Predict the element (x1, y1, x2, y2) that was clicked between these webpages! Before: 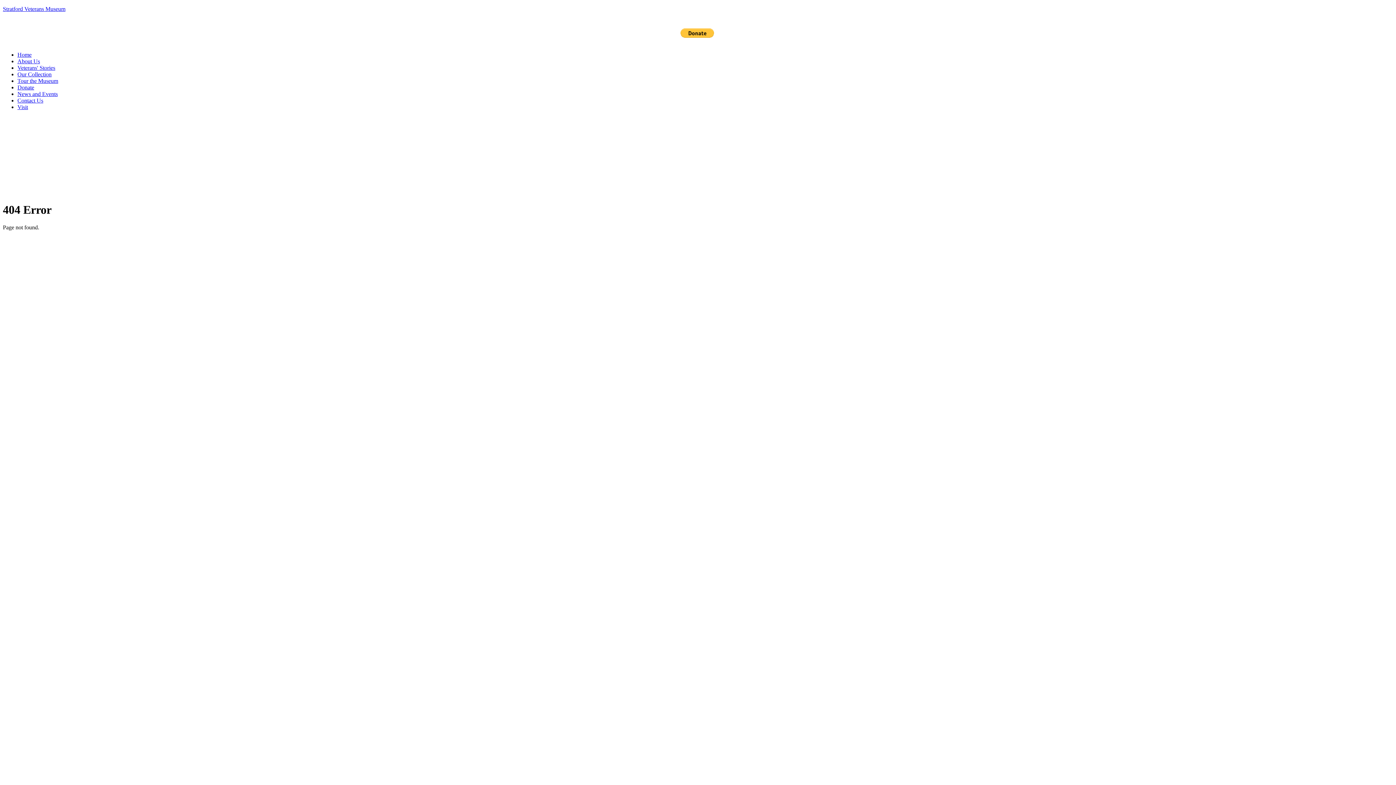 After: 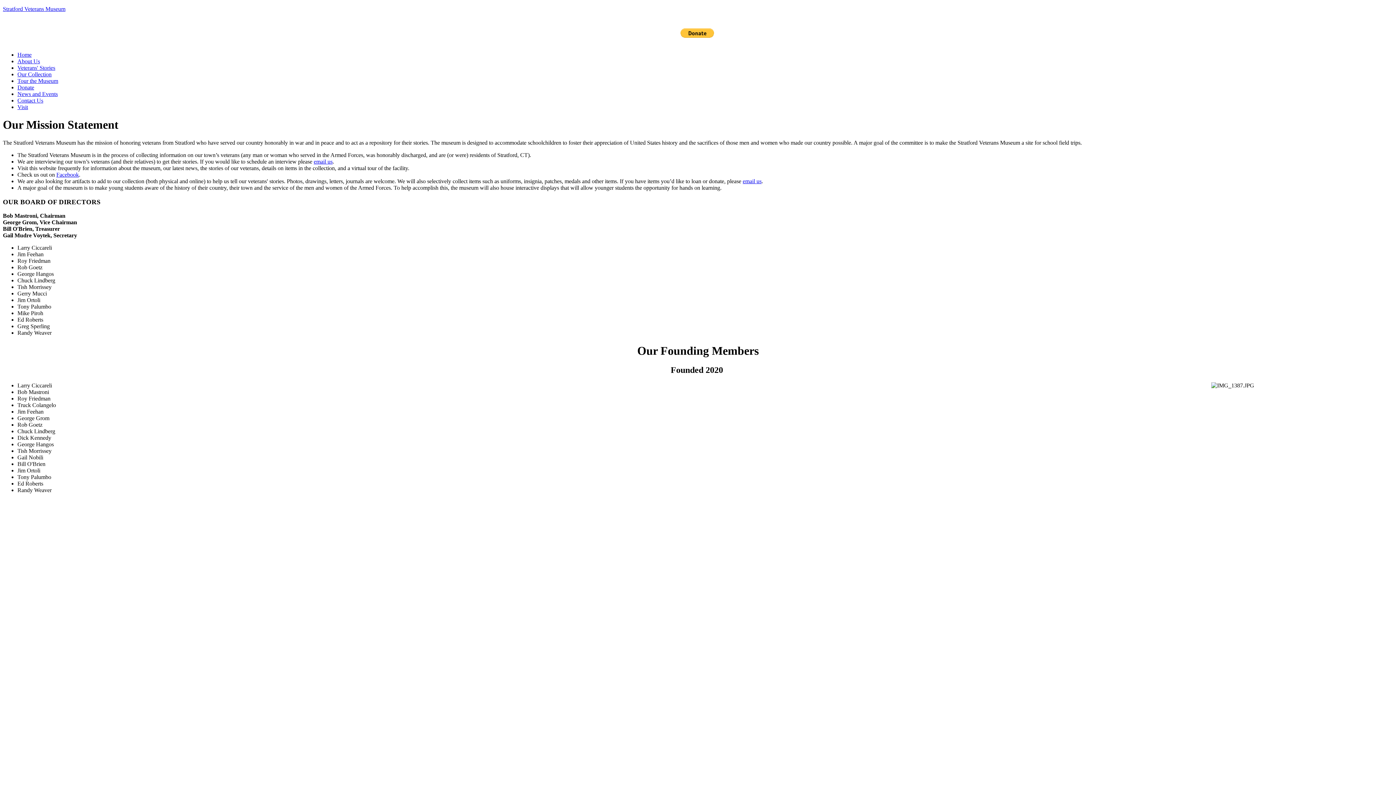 Action: label: About Us bbox: (17, 58, 40, 64)